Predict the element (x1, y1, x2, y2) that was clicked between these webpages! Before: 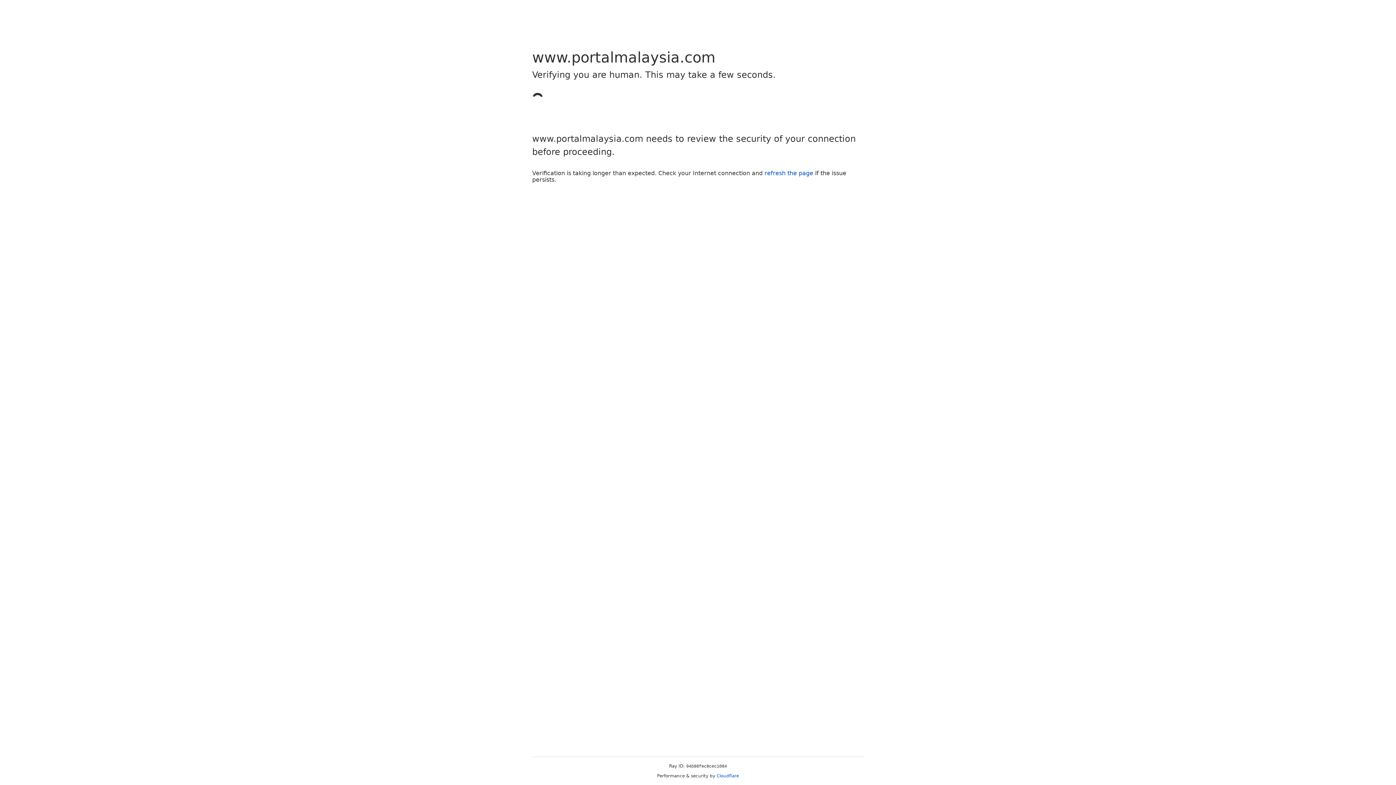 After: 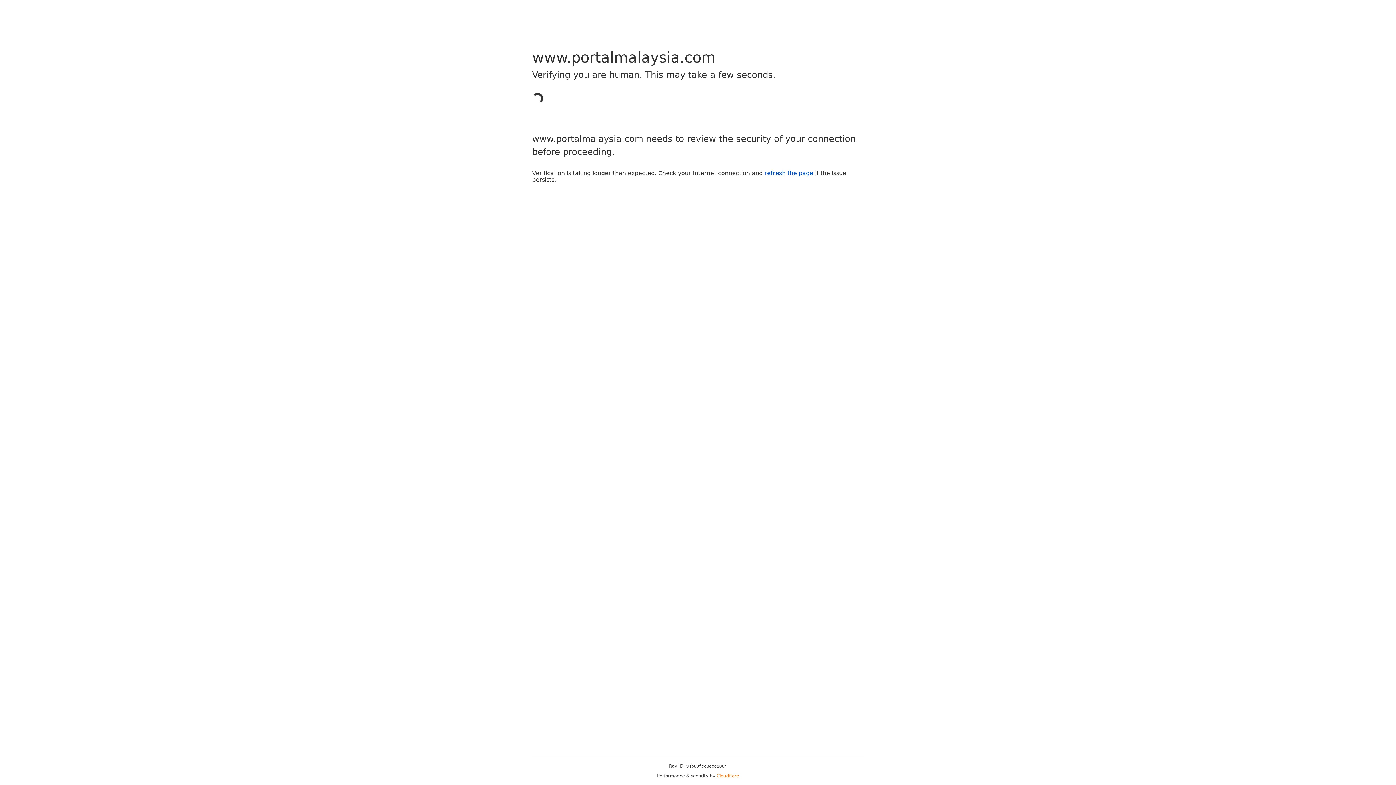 Action: bbox: (716, 773, 739, 778) label: Cloudflare